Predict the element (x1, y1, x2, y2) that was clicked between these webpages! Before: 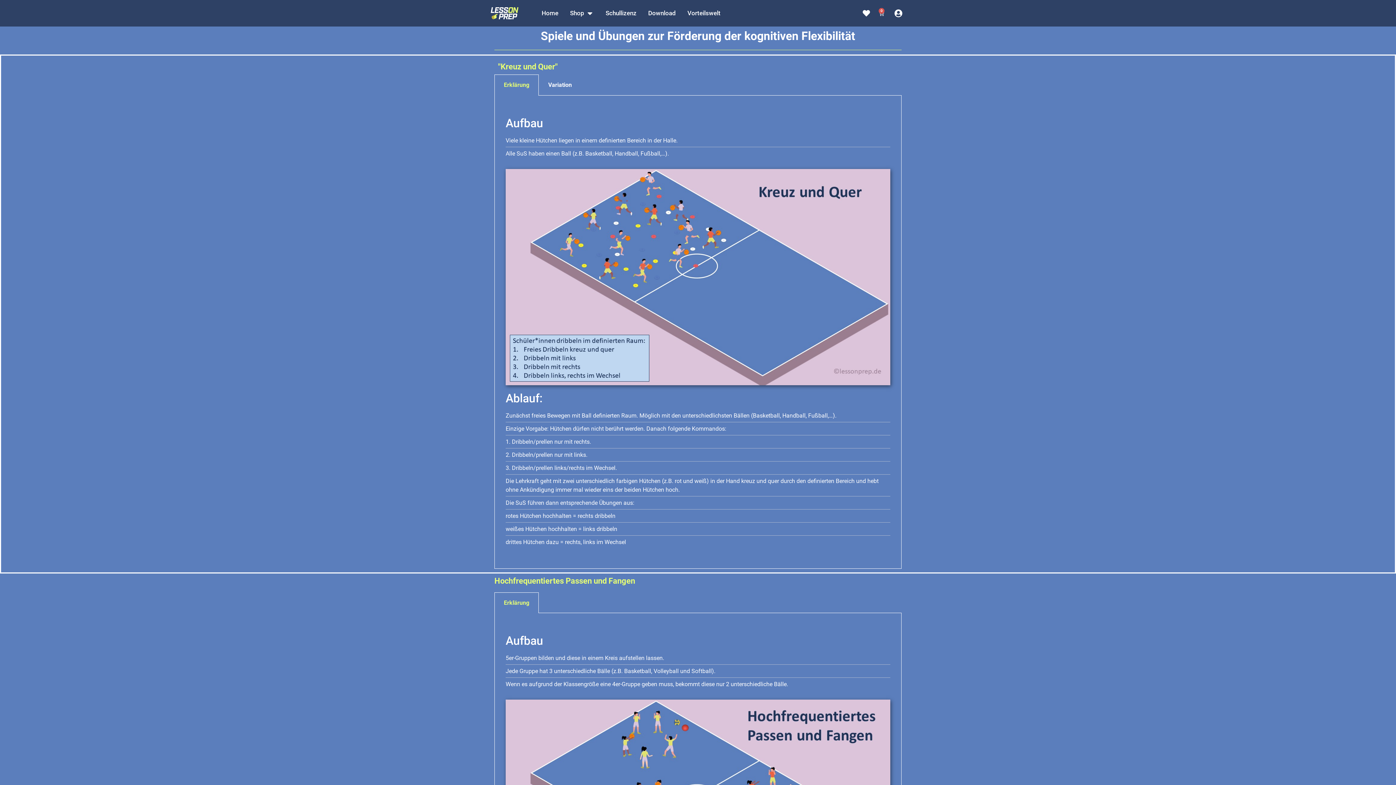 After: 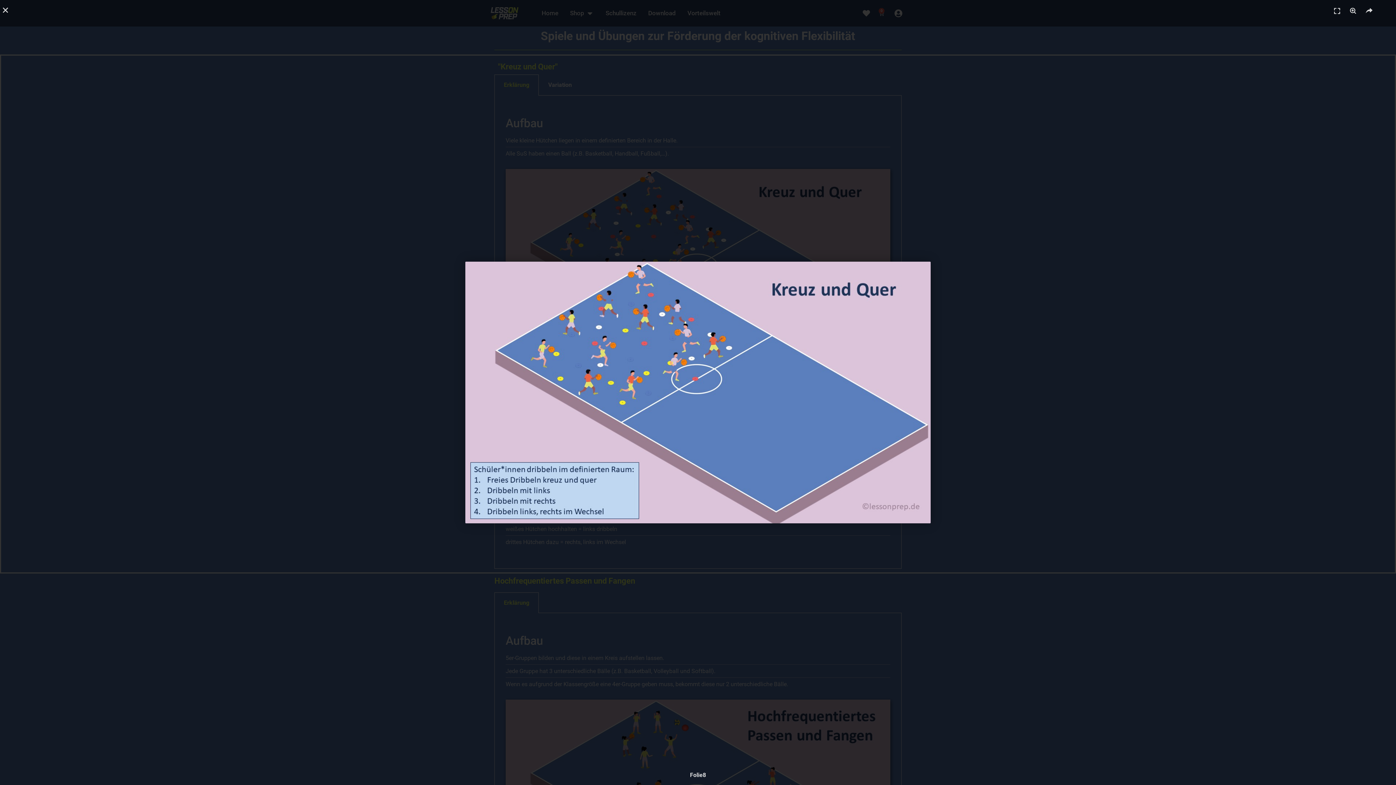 Action: bbox: (505, 169, 890, 385)